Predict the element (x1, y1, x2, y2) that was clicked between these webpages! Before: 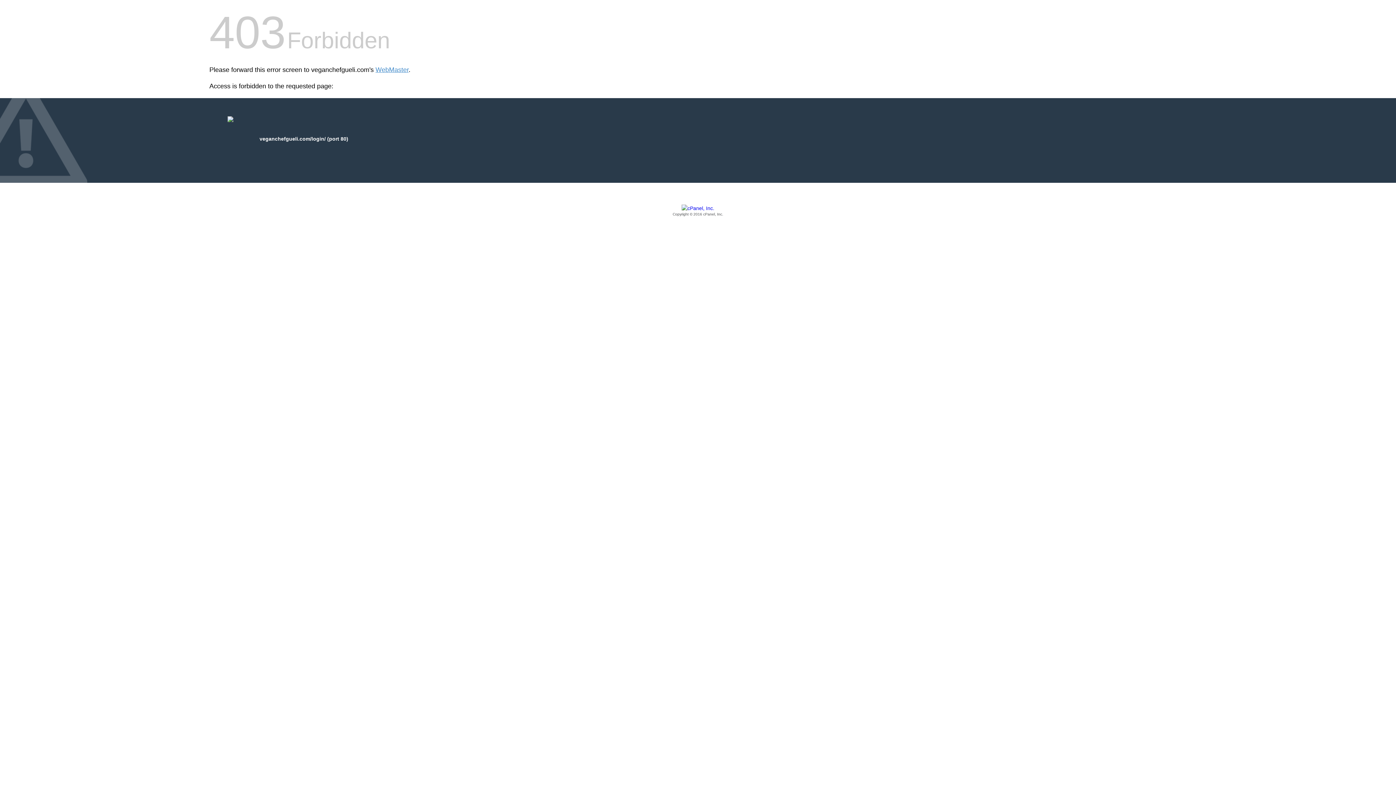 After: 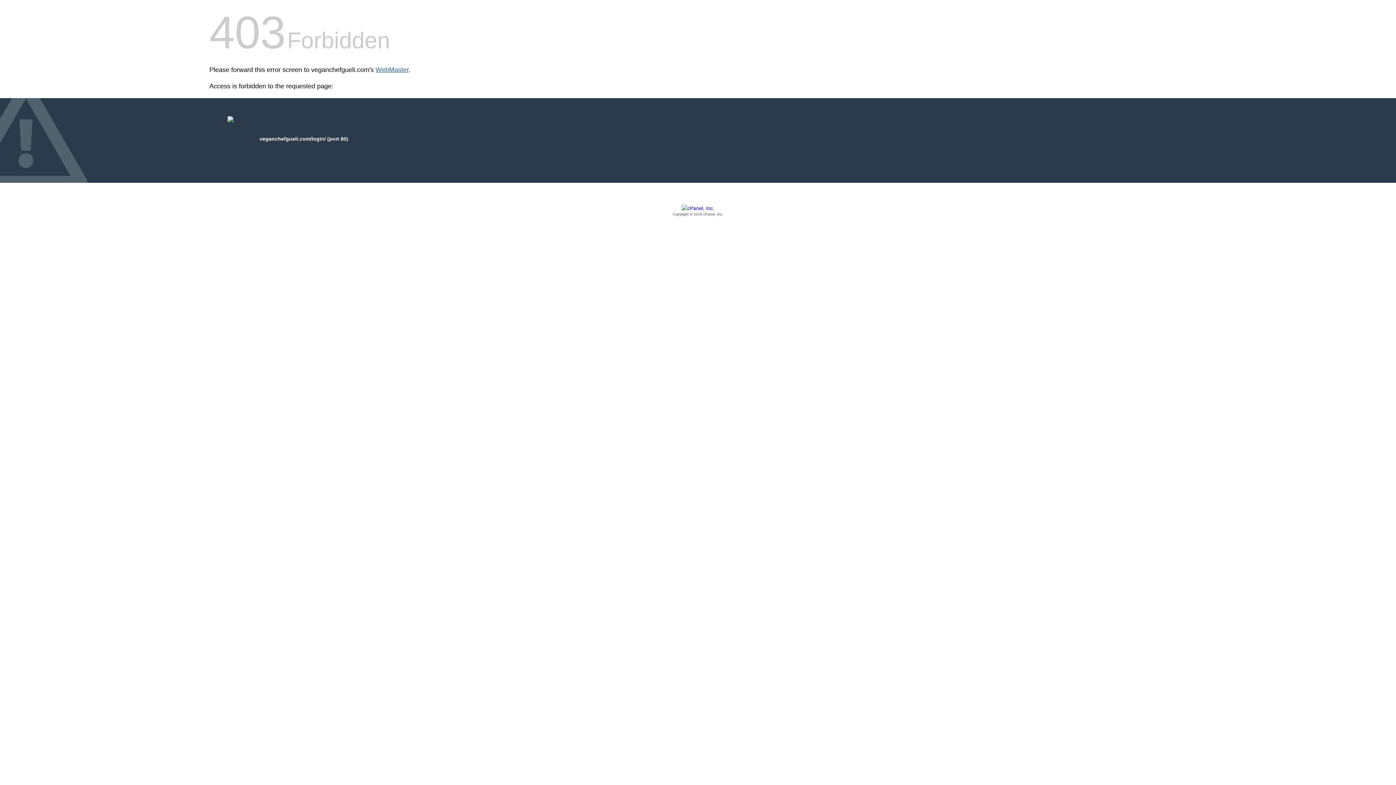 Action: bbox: (375, 66, 408, 73) label: WebMaster